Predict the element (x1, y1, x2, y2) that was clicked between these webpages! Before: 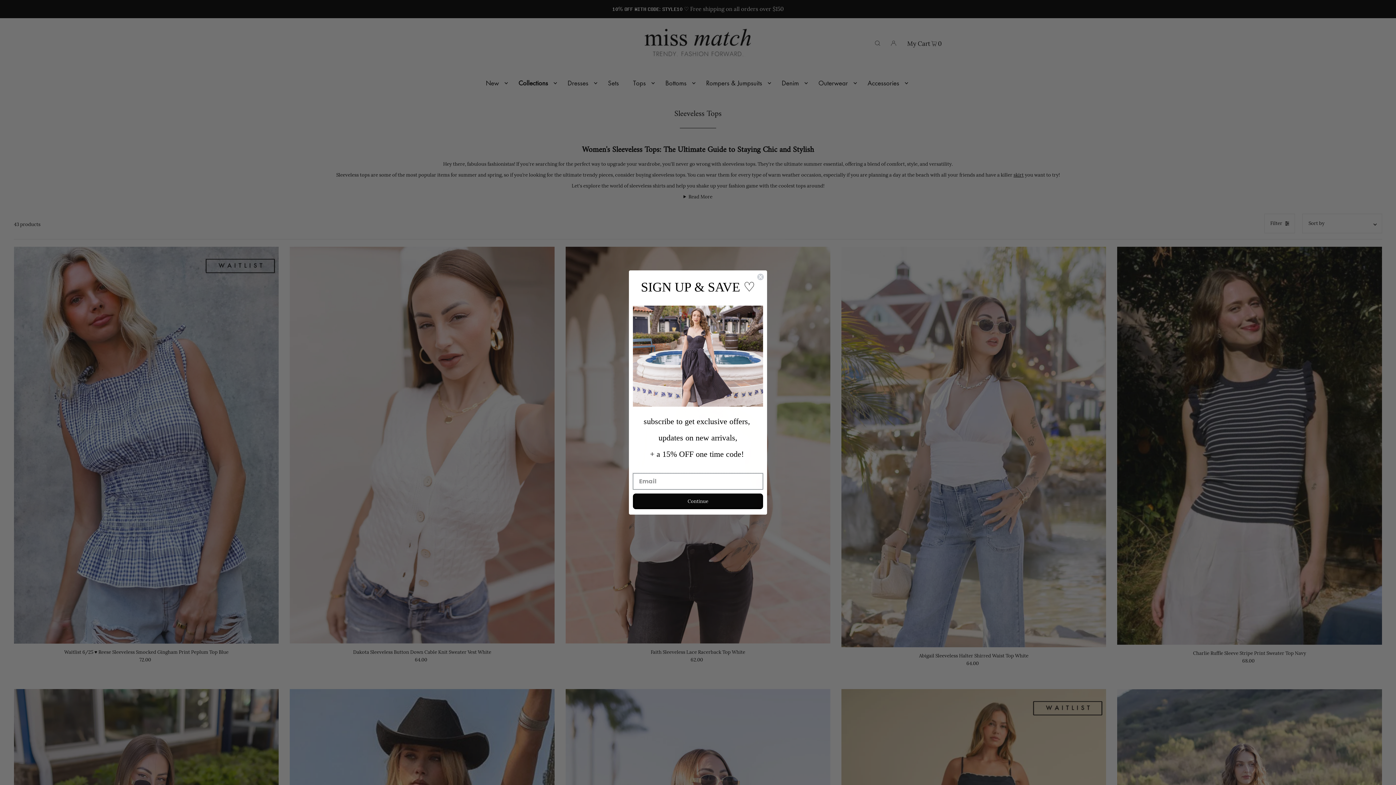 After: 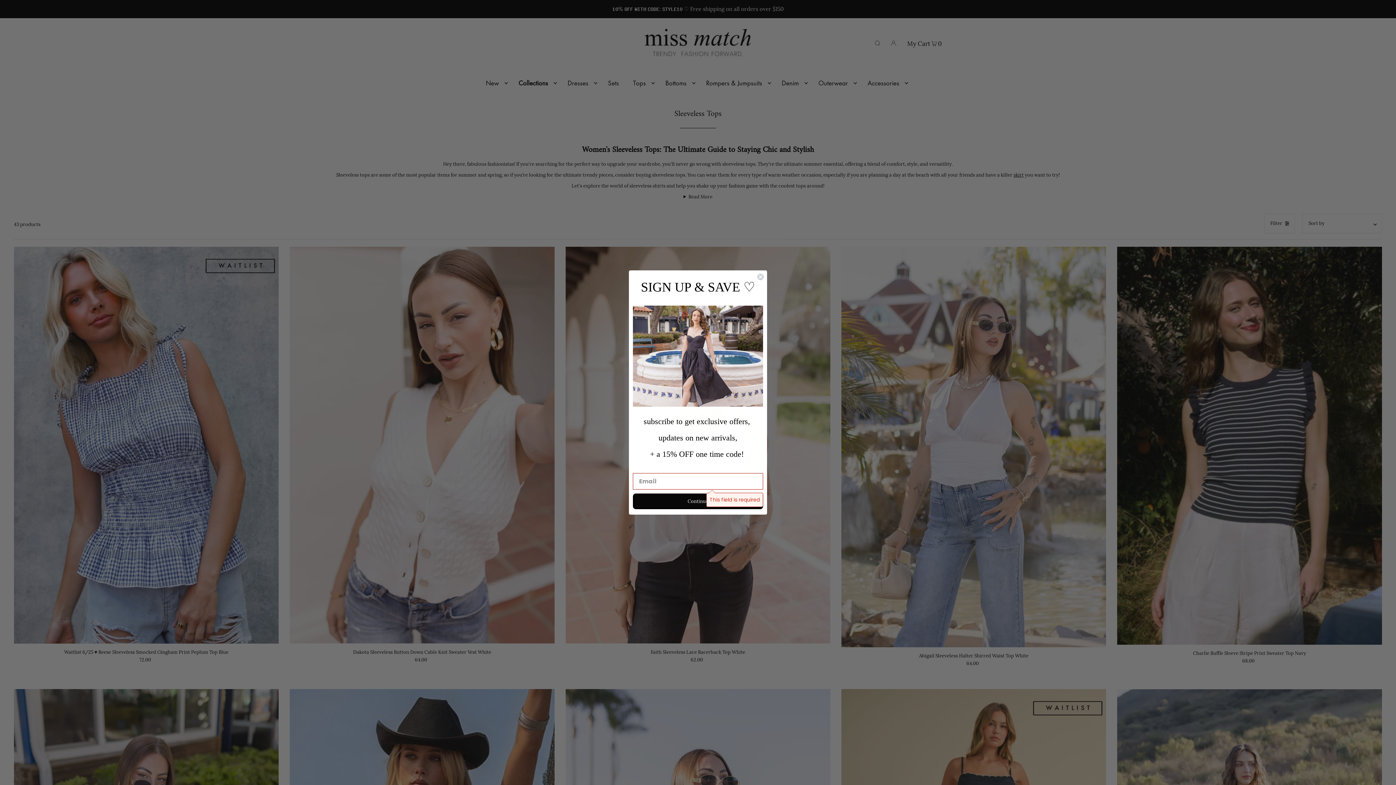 Action: bbox: (633, 493, 763, 509) label: Continue